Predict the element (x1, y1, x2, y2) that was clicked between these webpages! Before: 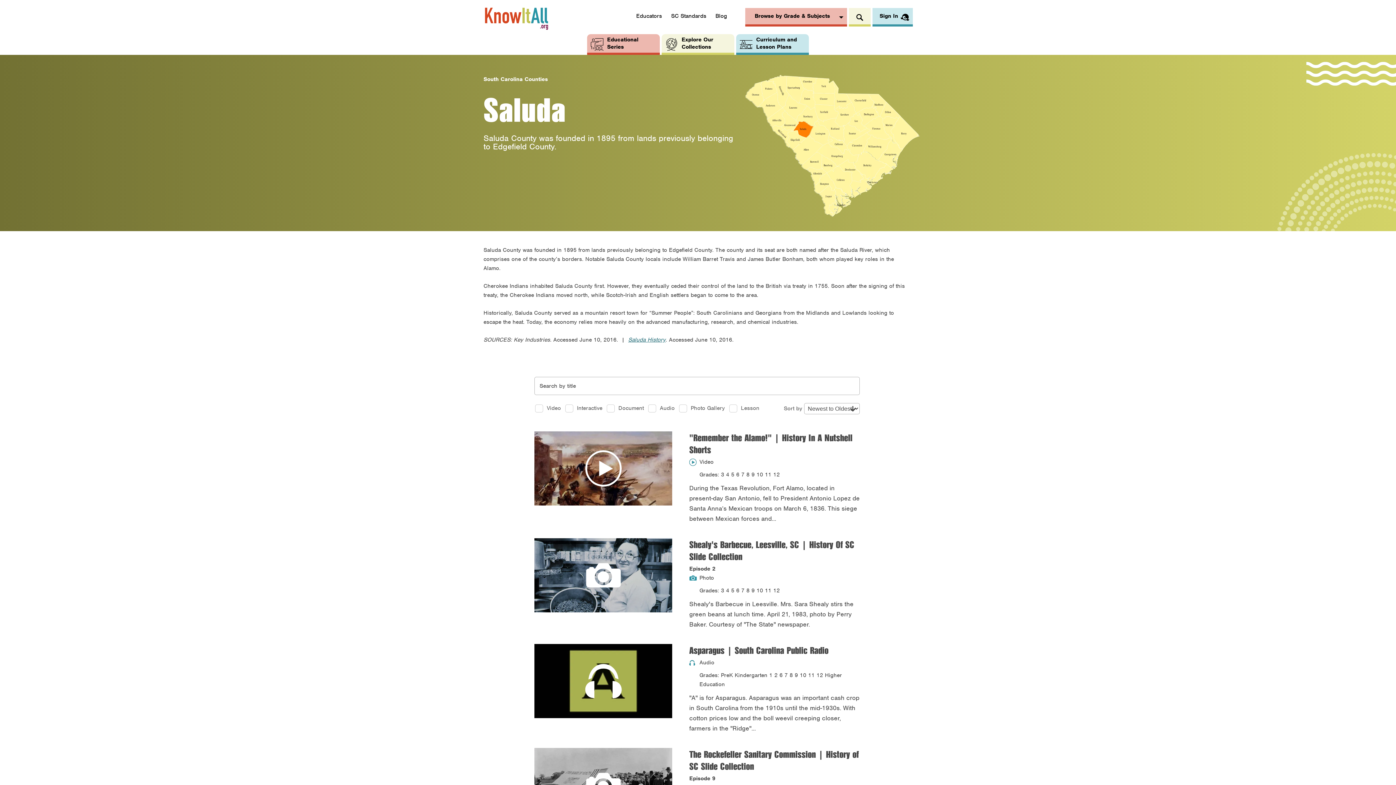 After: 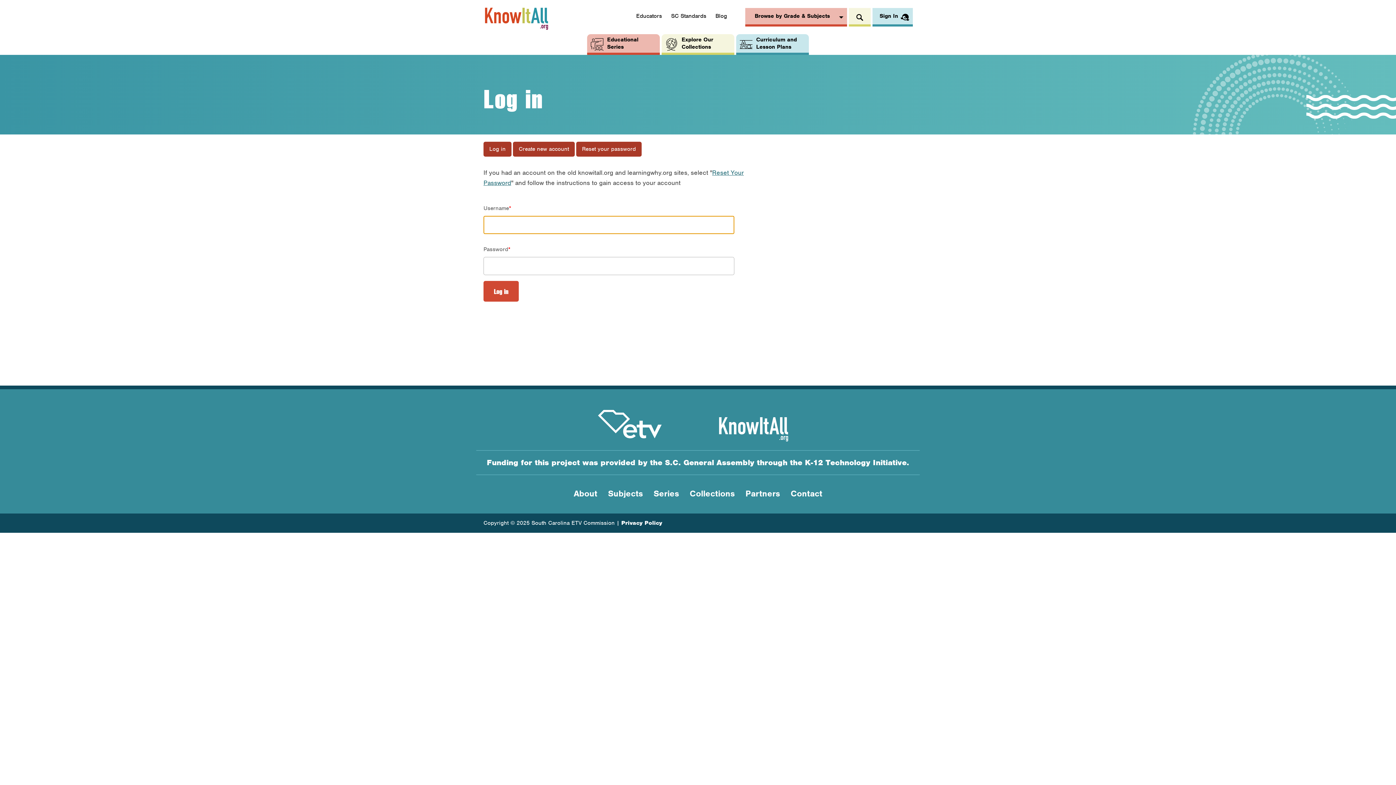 Action: label: Sign In bbox: (872, 8, 912, 26)